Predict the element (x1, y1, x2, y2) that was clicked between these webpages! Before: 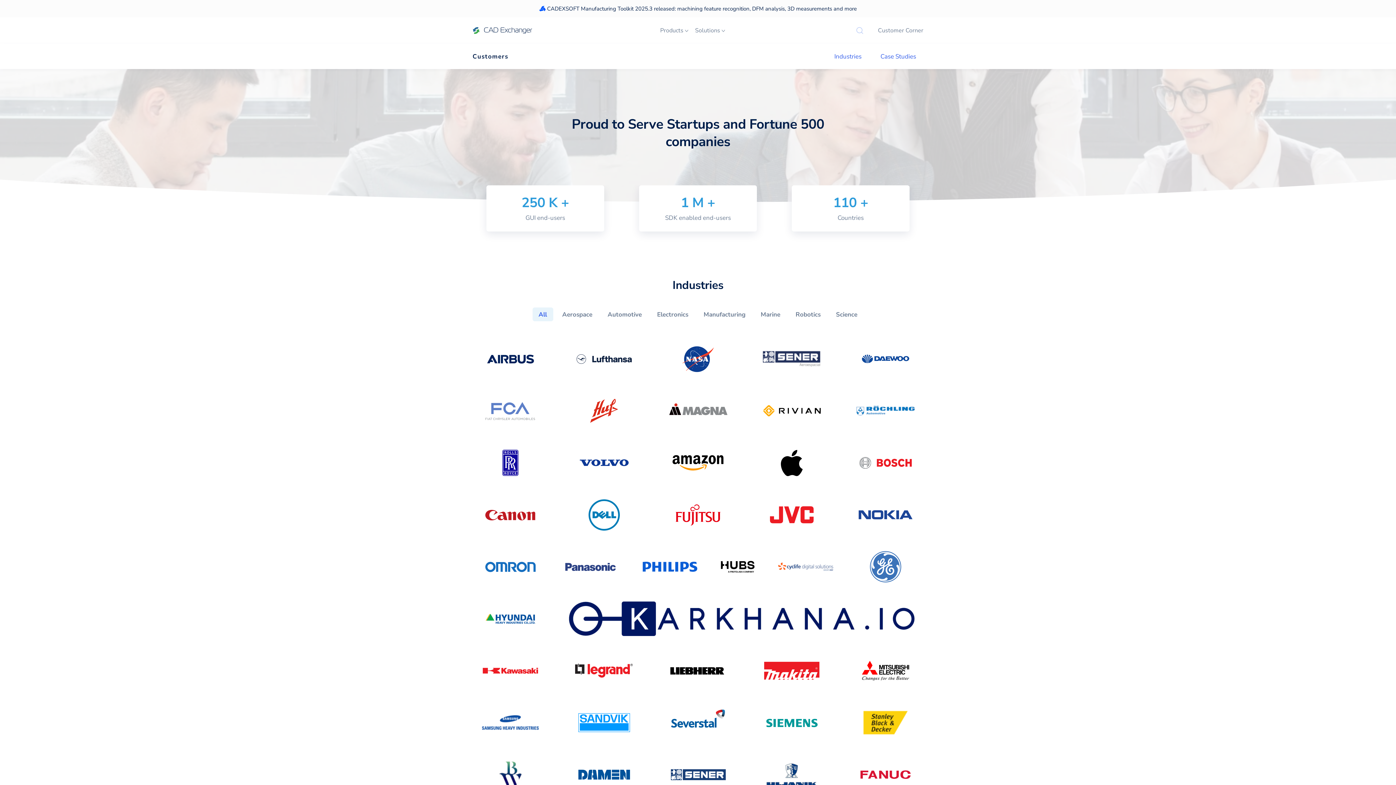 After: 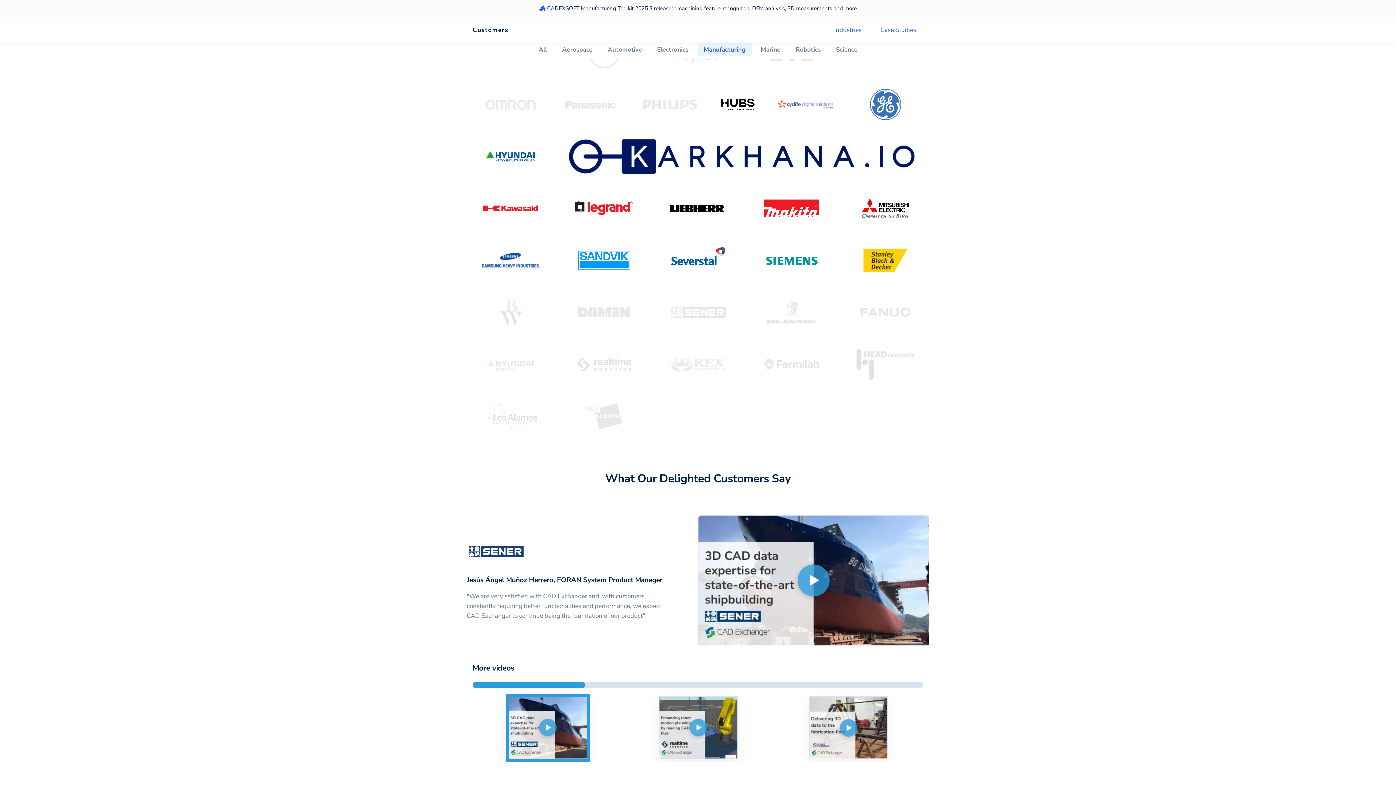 Action: label: Manufacturing bbox: (697, 307, 751, 321)